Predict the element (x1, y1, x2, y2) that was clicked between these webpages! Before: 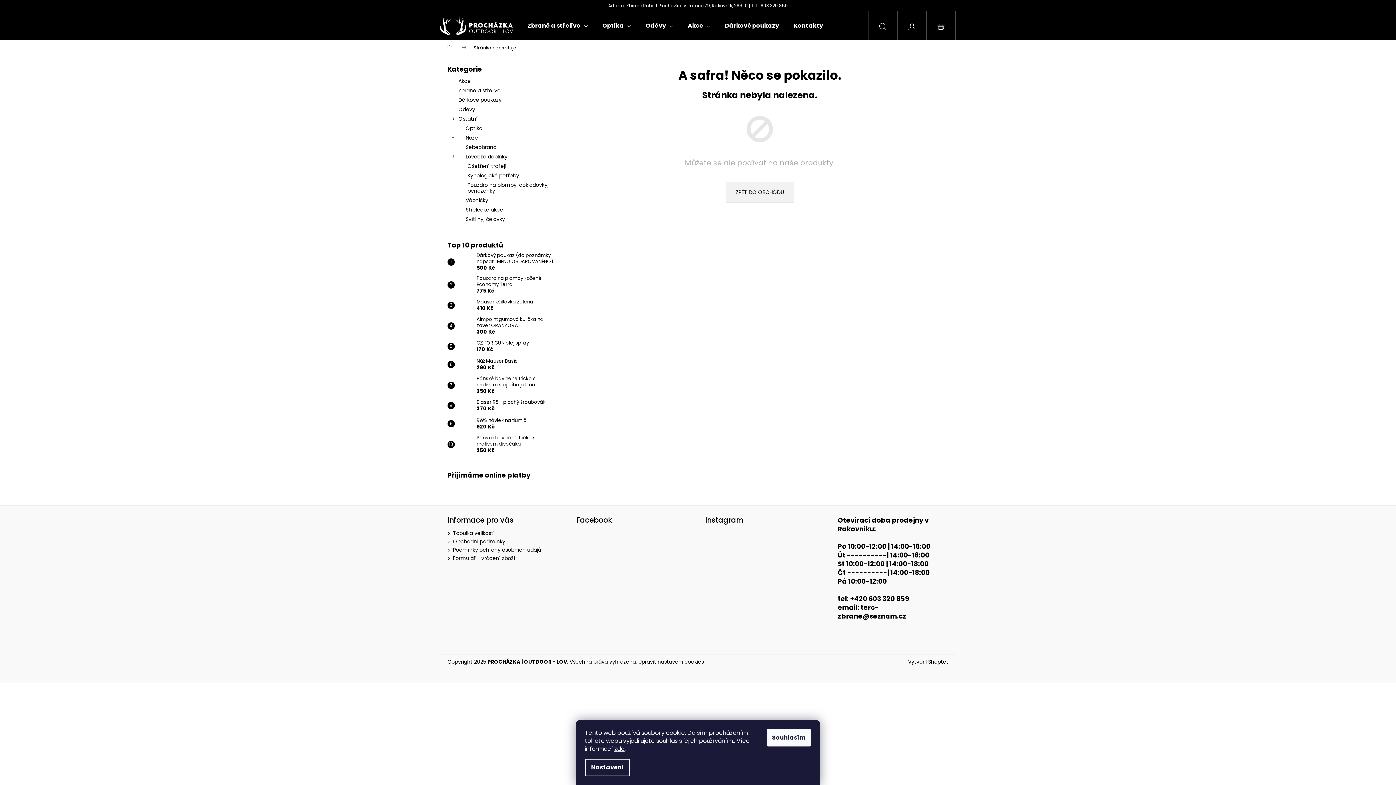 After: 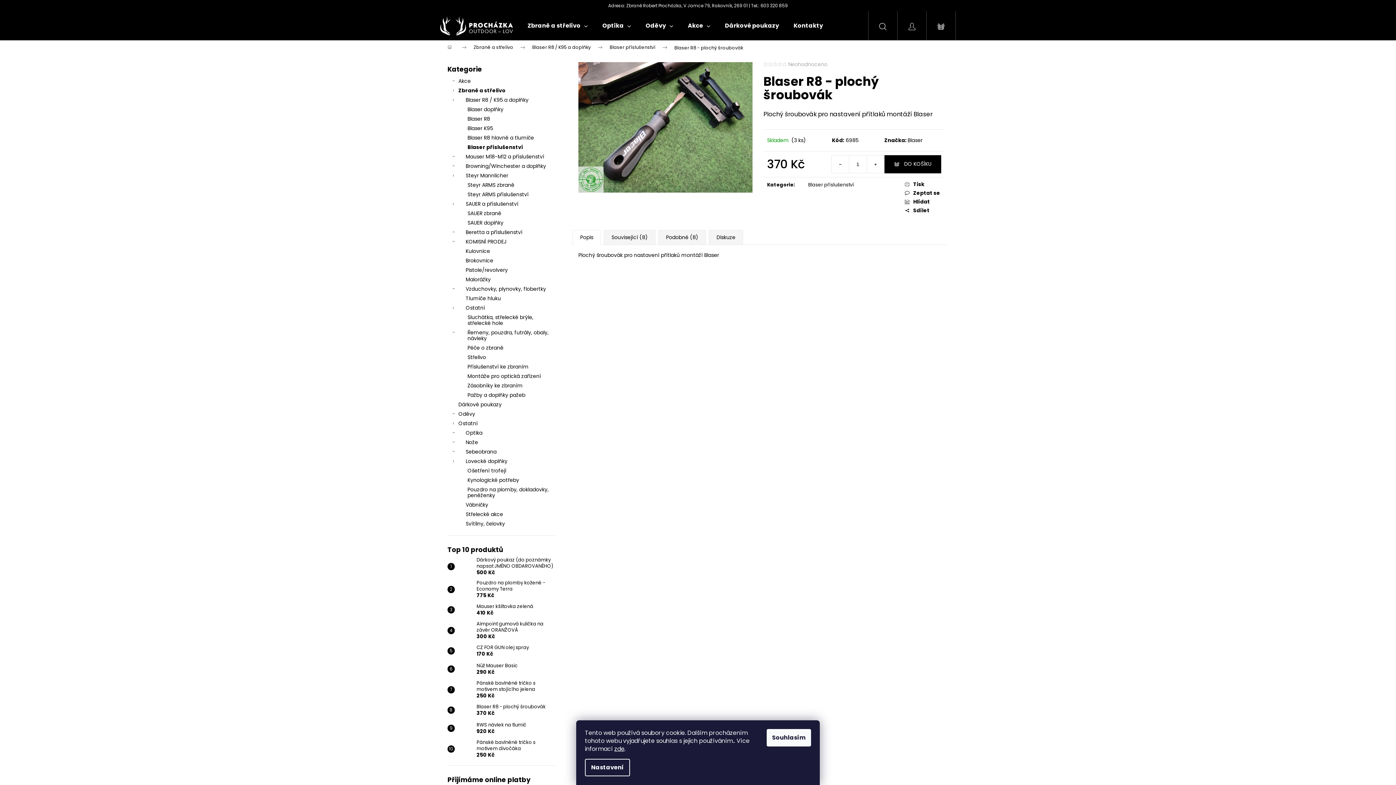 Action: bbox: (473, 399, 545, 412) label: Blaser R8 - plochý šroubovák
370 Kč